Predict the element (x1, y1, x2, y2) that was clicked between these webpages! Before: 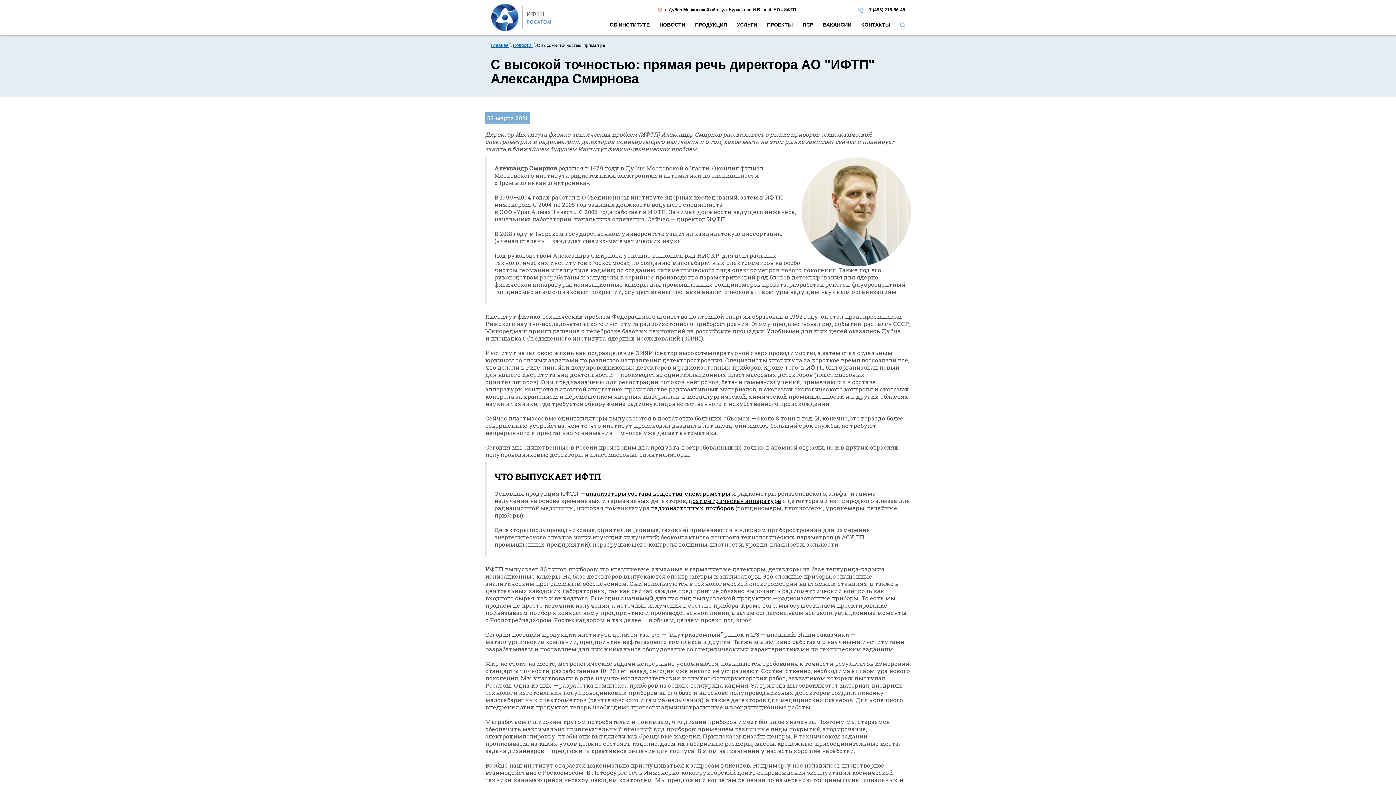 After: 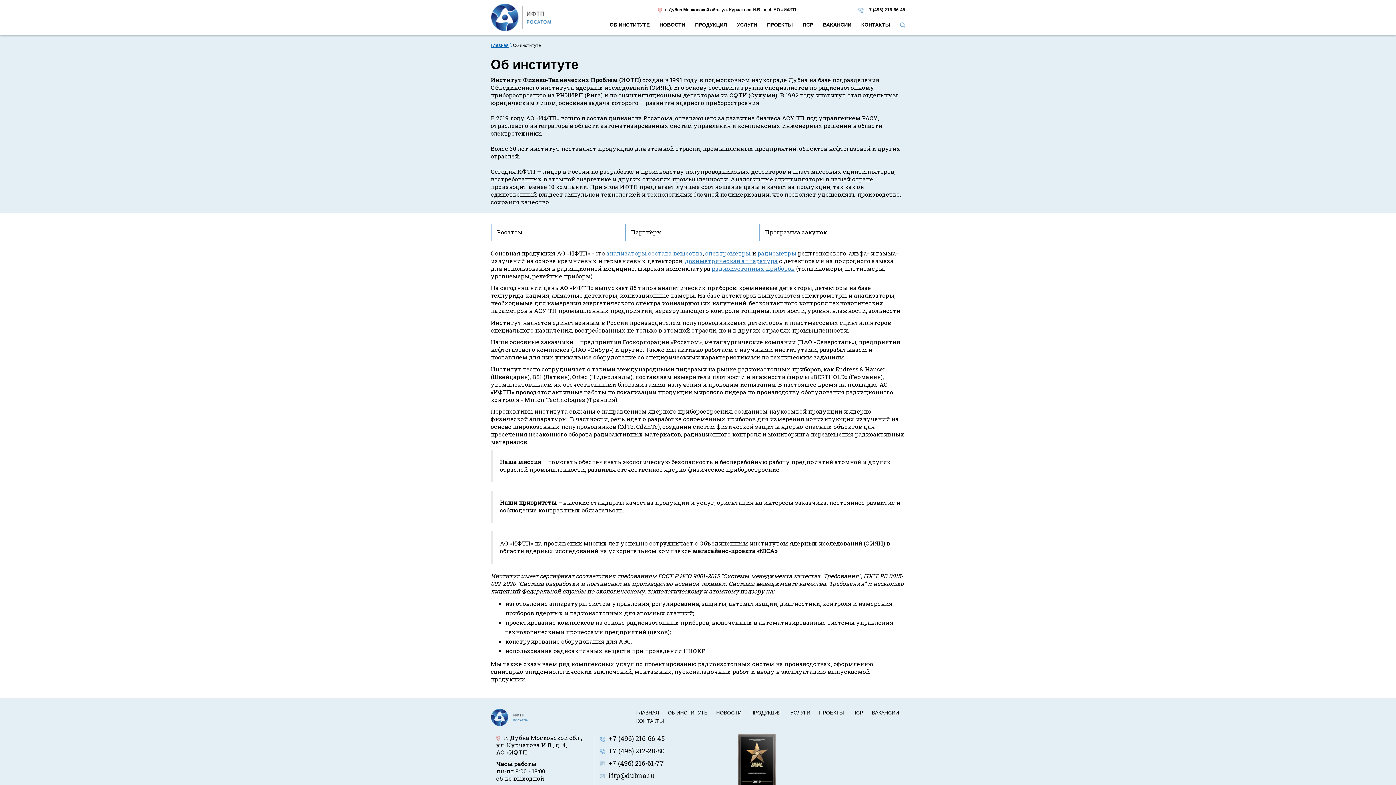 Action: bbox: (609, 20, 649, 29) label: ОБ ИНСТИТУТЕ